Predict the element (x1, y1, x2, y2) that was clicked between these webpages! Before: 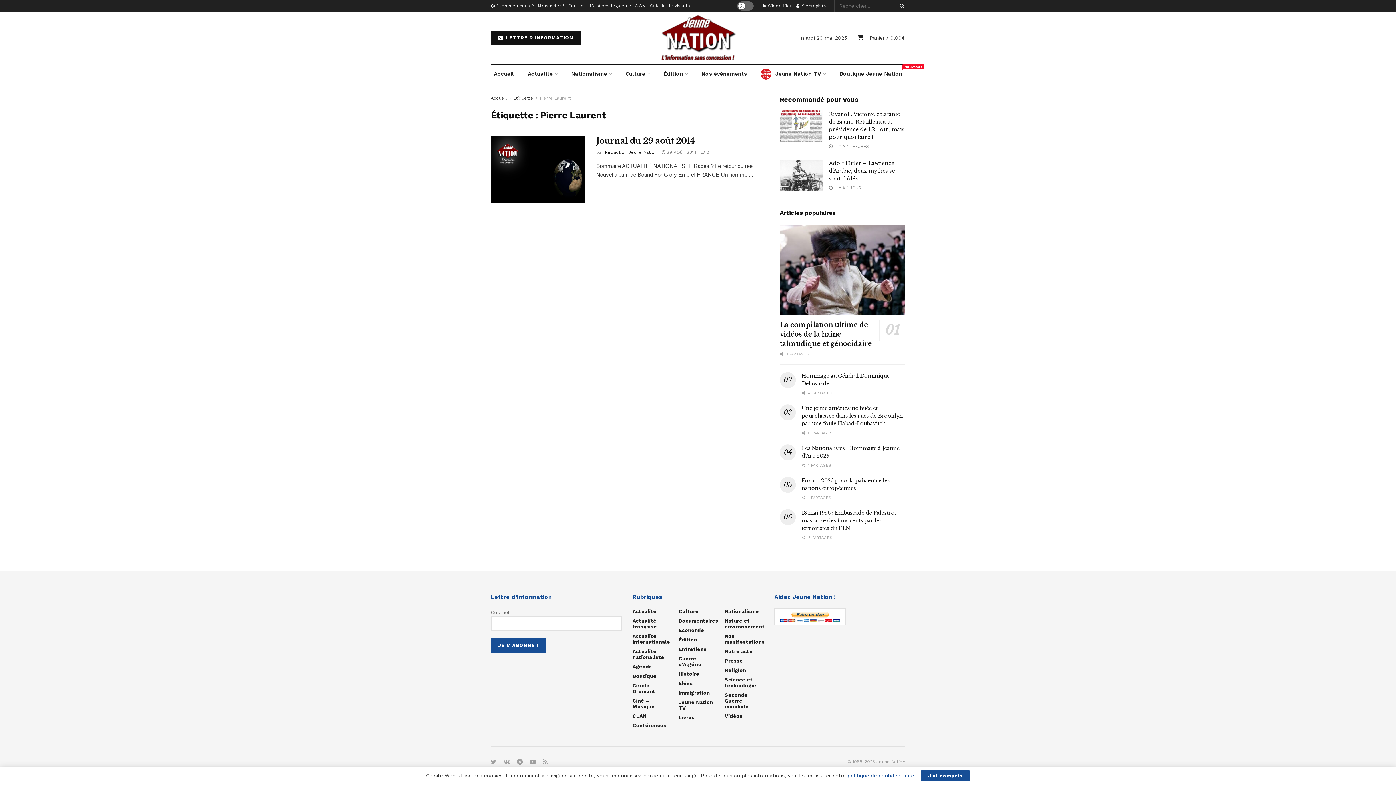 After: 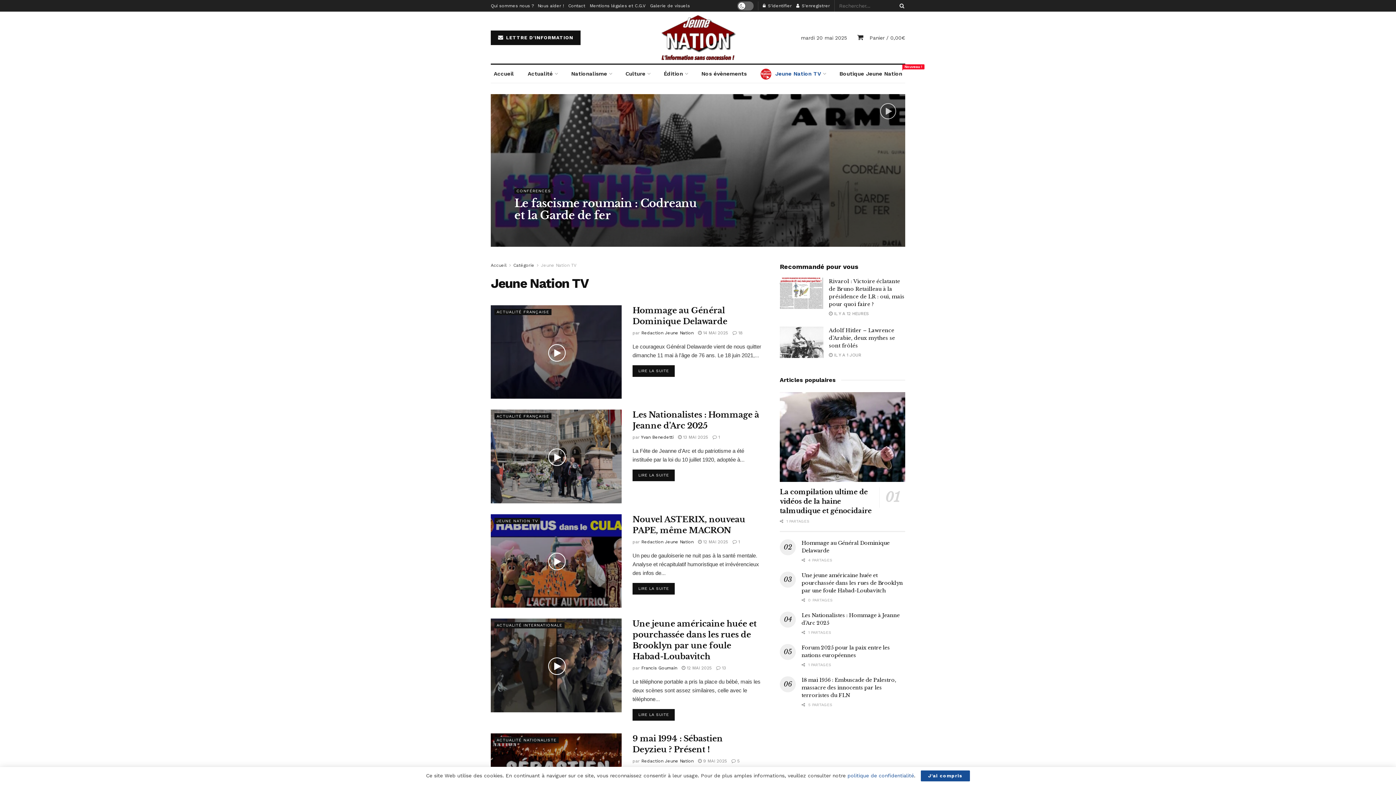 Action: bbox: (678, 699, 717, 711) label: Jeune Nation TV